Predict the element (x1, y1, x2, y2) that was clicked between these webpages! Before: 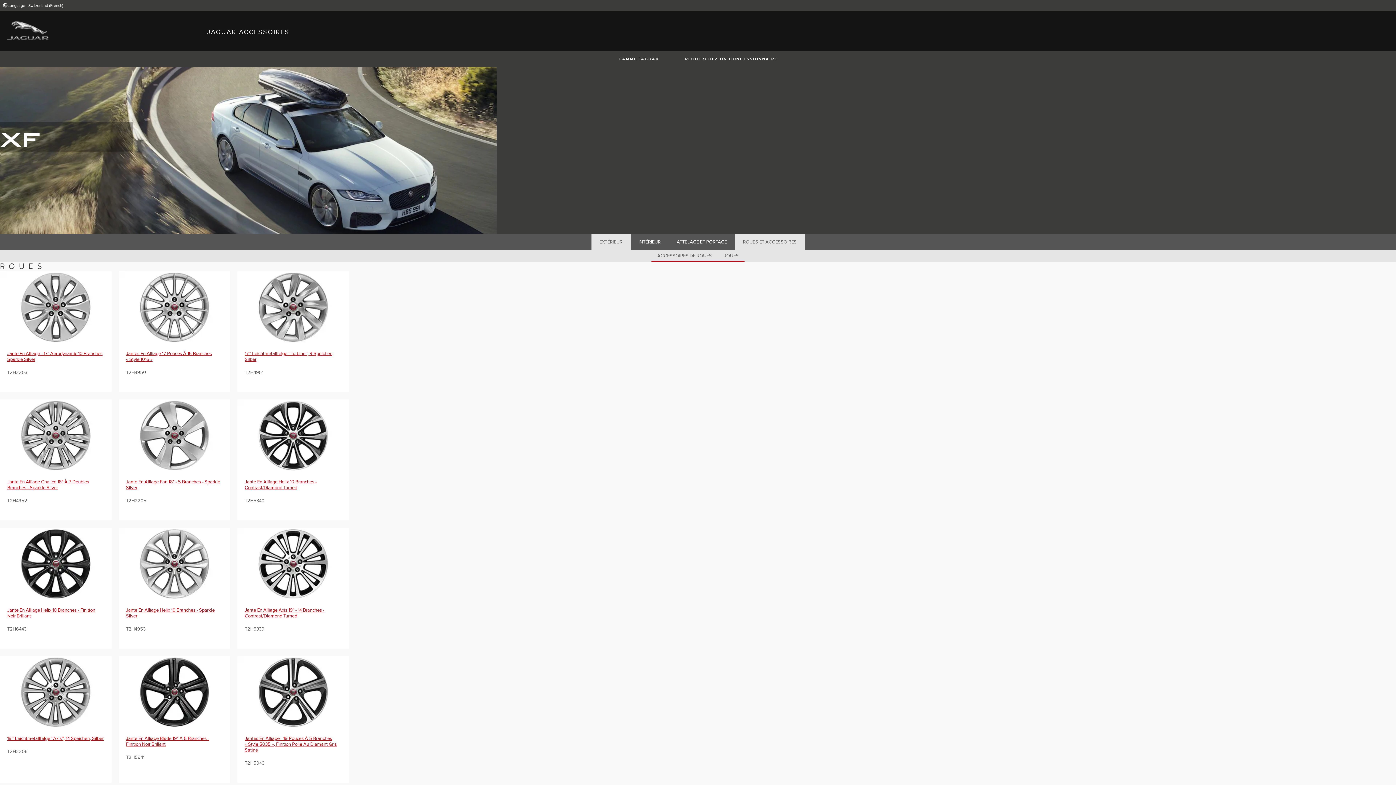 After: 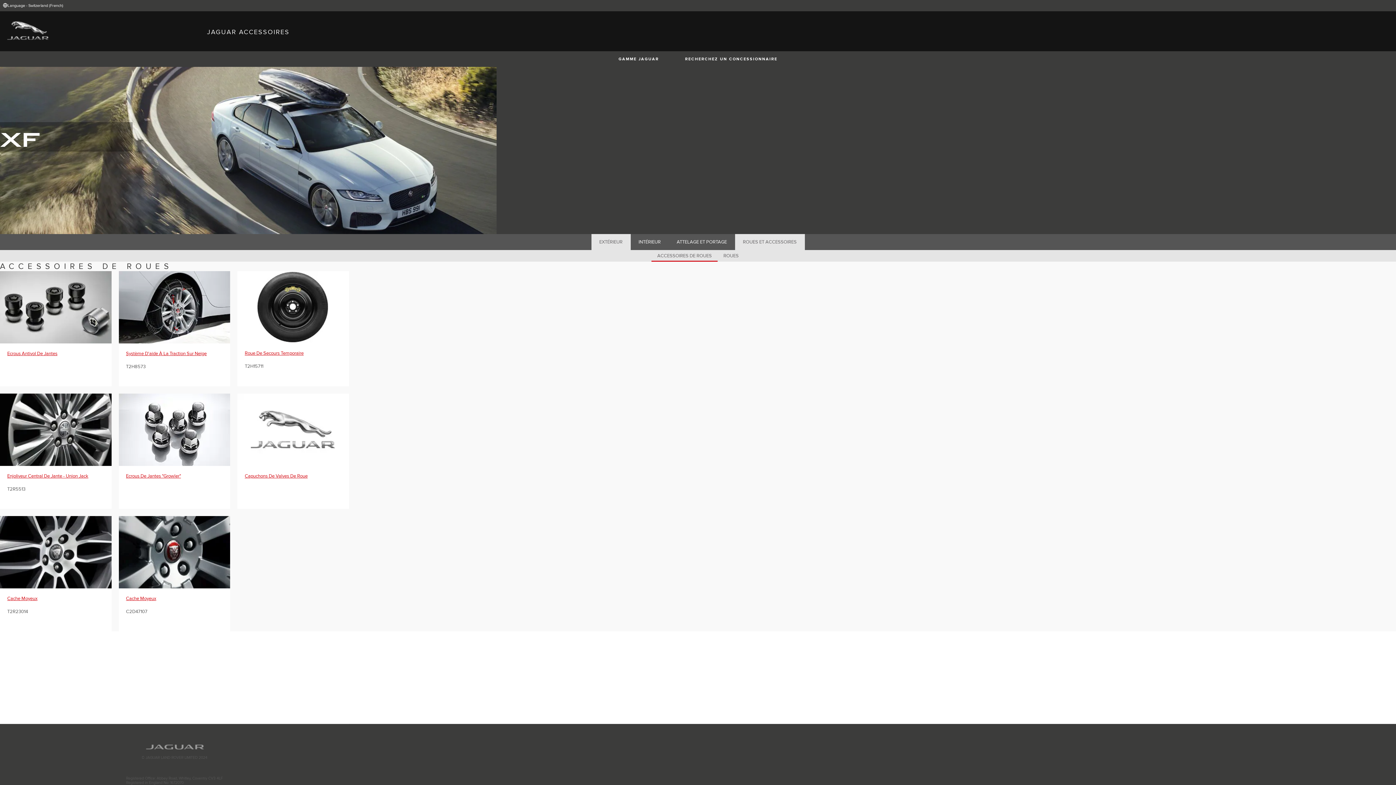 Action: bbox: (735, 234, 804, 250) label: ROUES ET ACCESSOIRES